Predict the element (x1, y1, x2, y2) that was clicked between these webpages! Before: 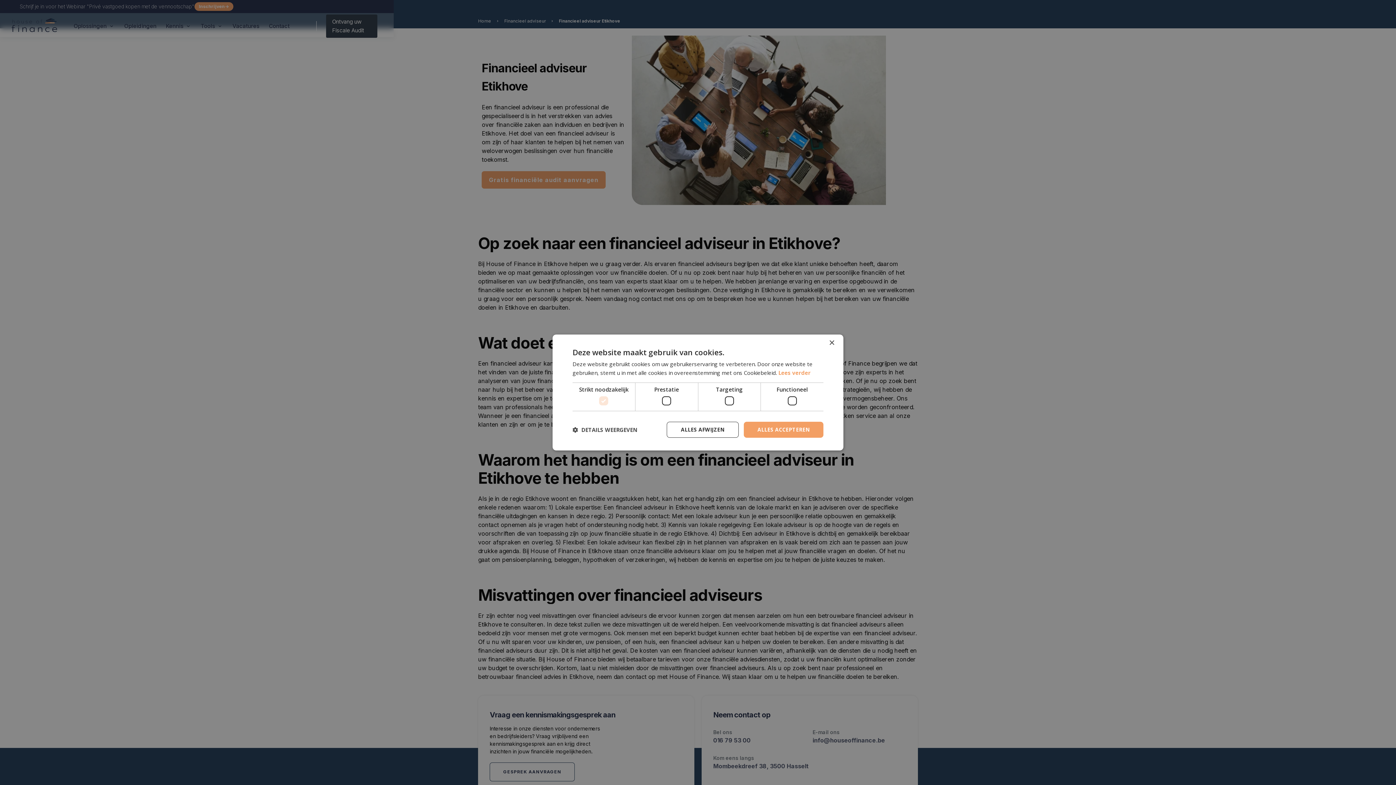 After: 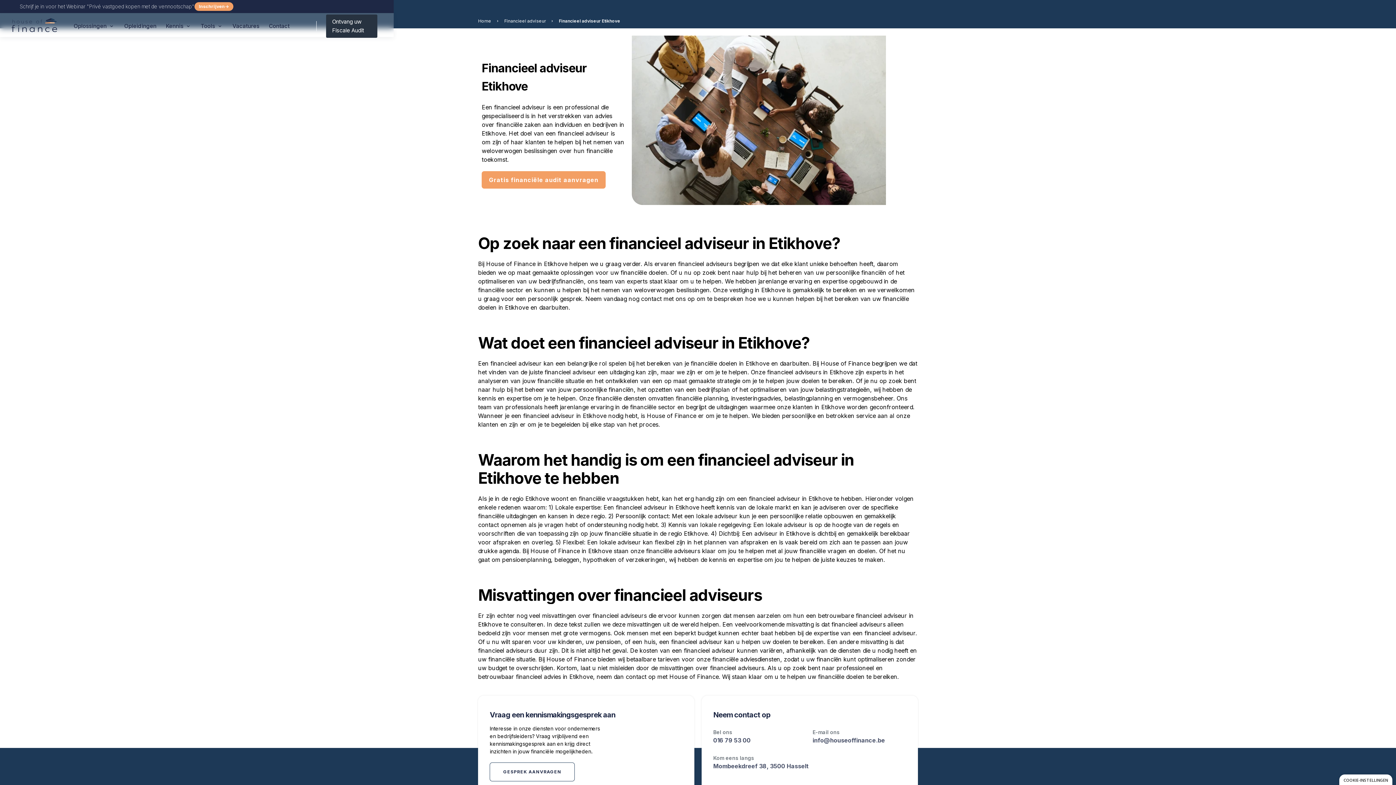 Action: bbox: (829, 340, 834, 346) label: Close